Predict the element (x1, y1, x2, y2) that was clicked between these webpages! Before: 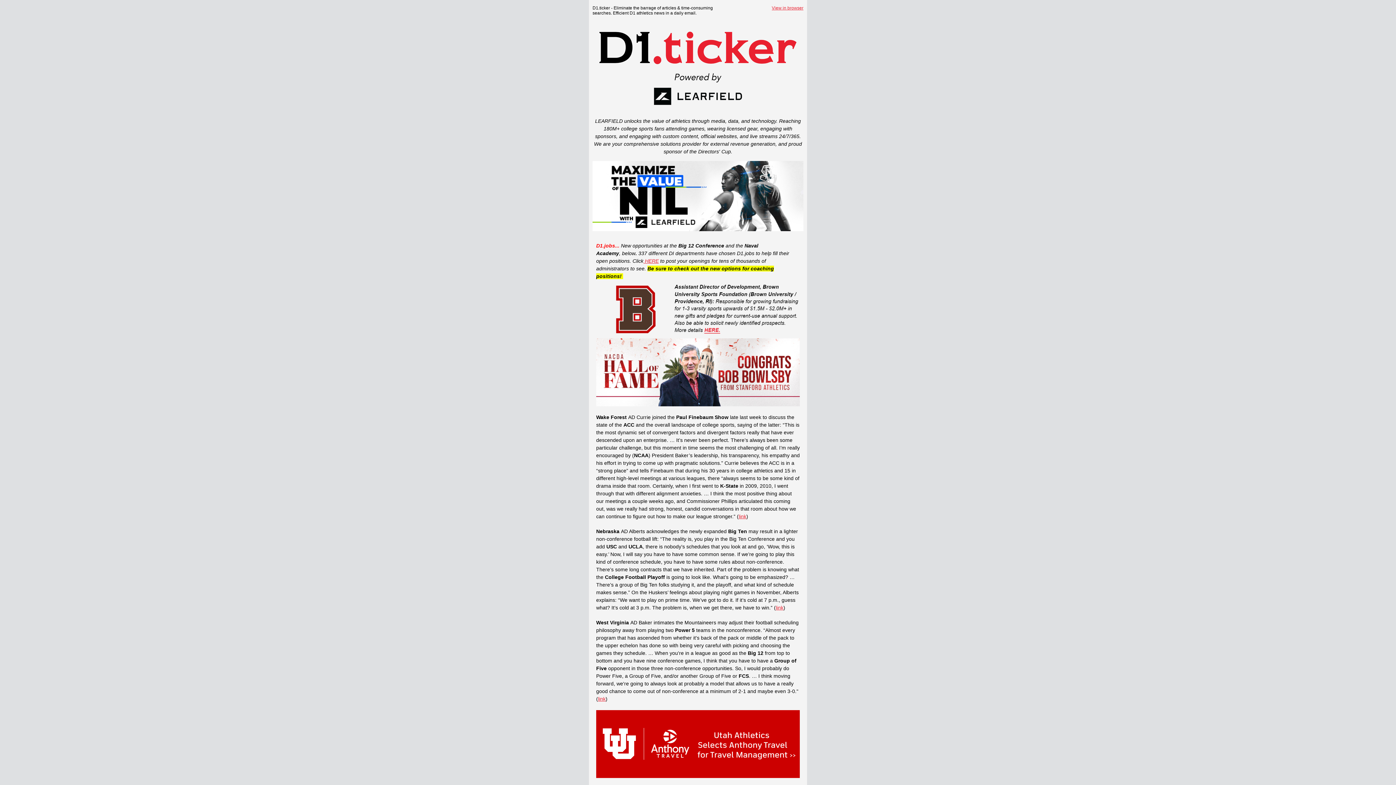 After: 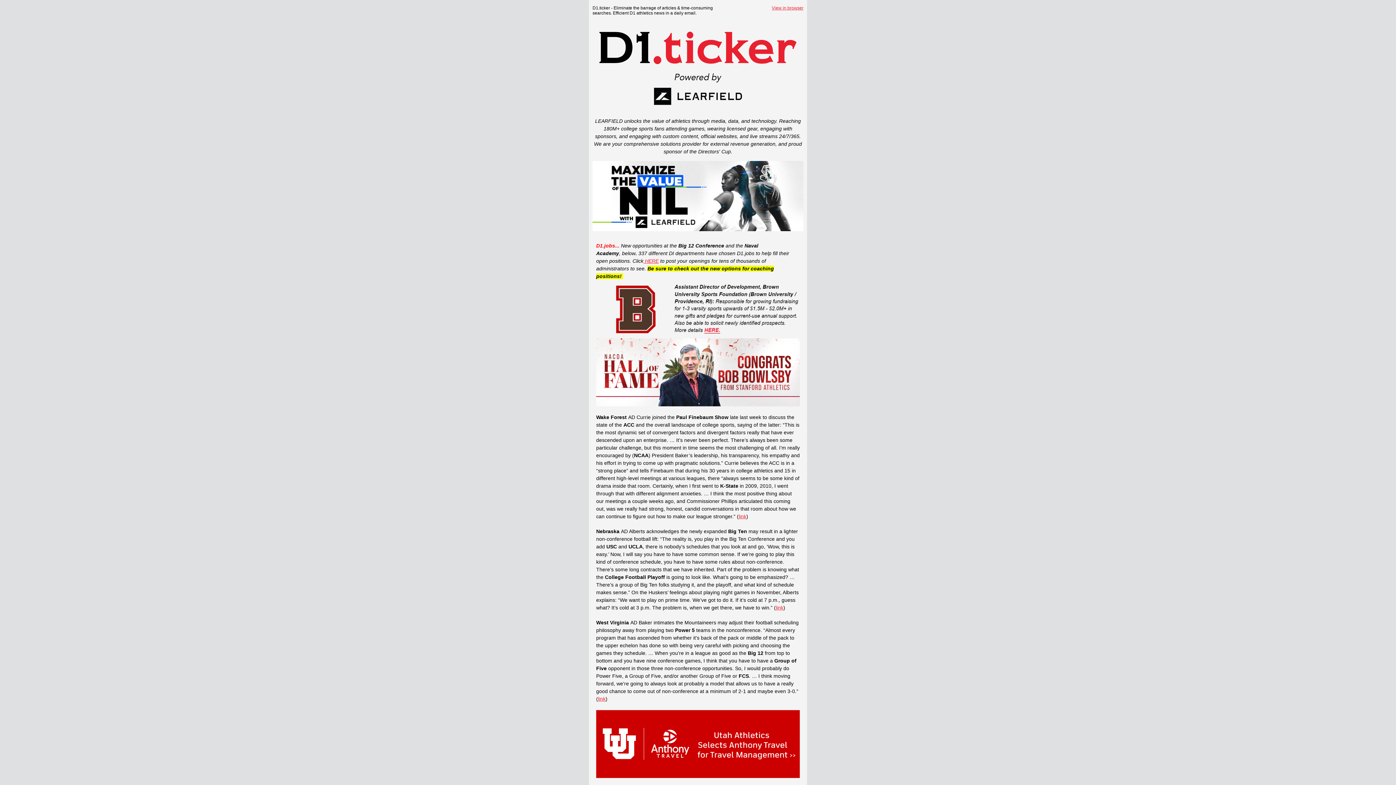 Action: bbox: (596, 284, 800, 334)